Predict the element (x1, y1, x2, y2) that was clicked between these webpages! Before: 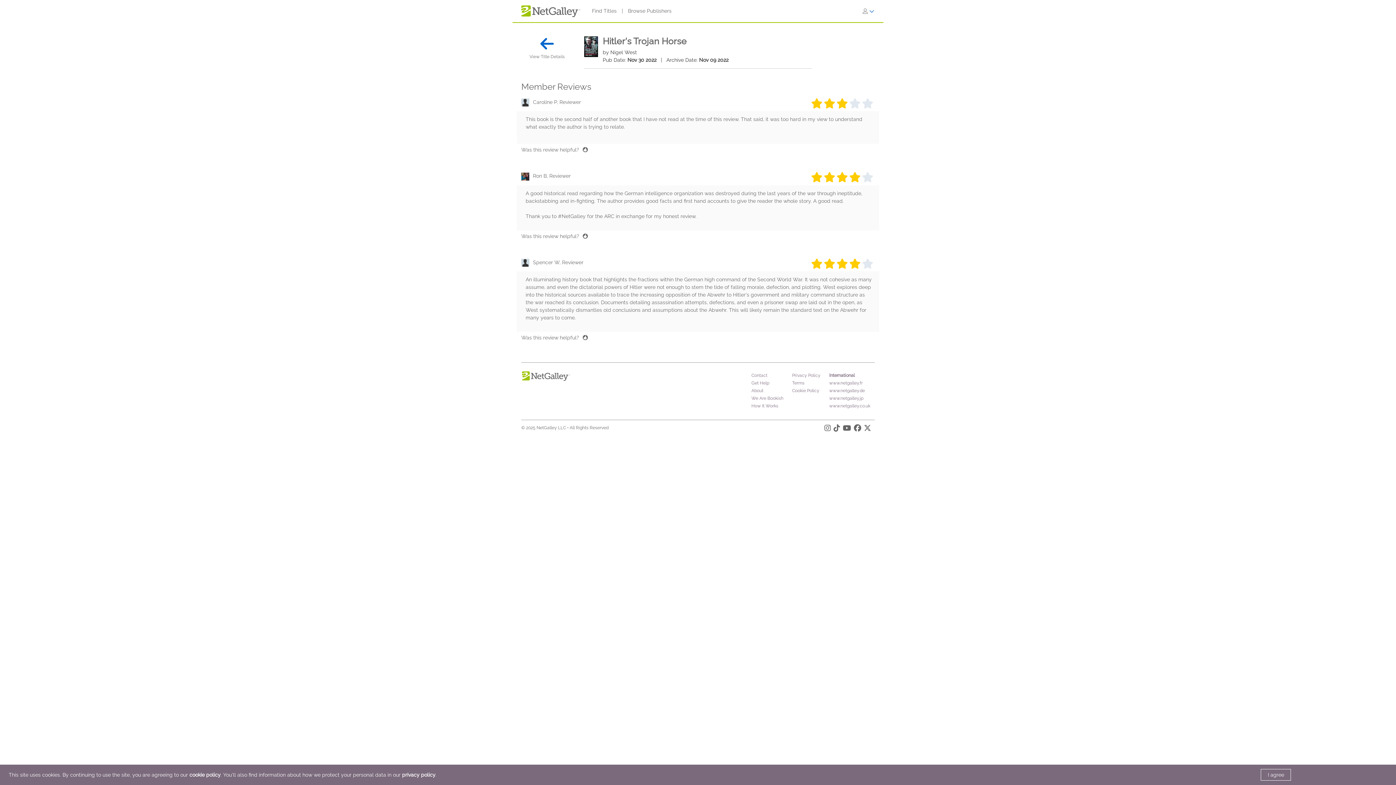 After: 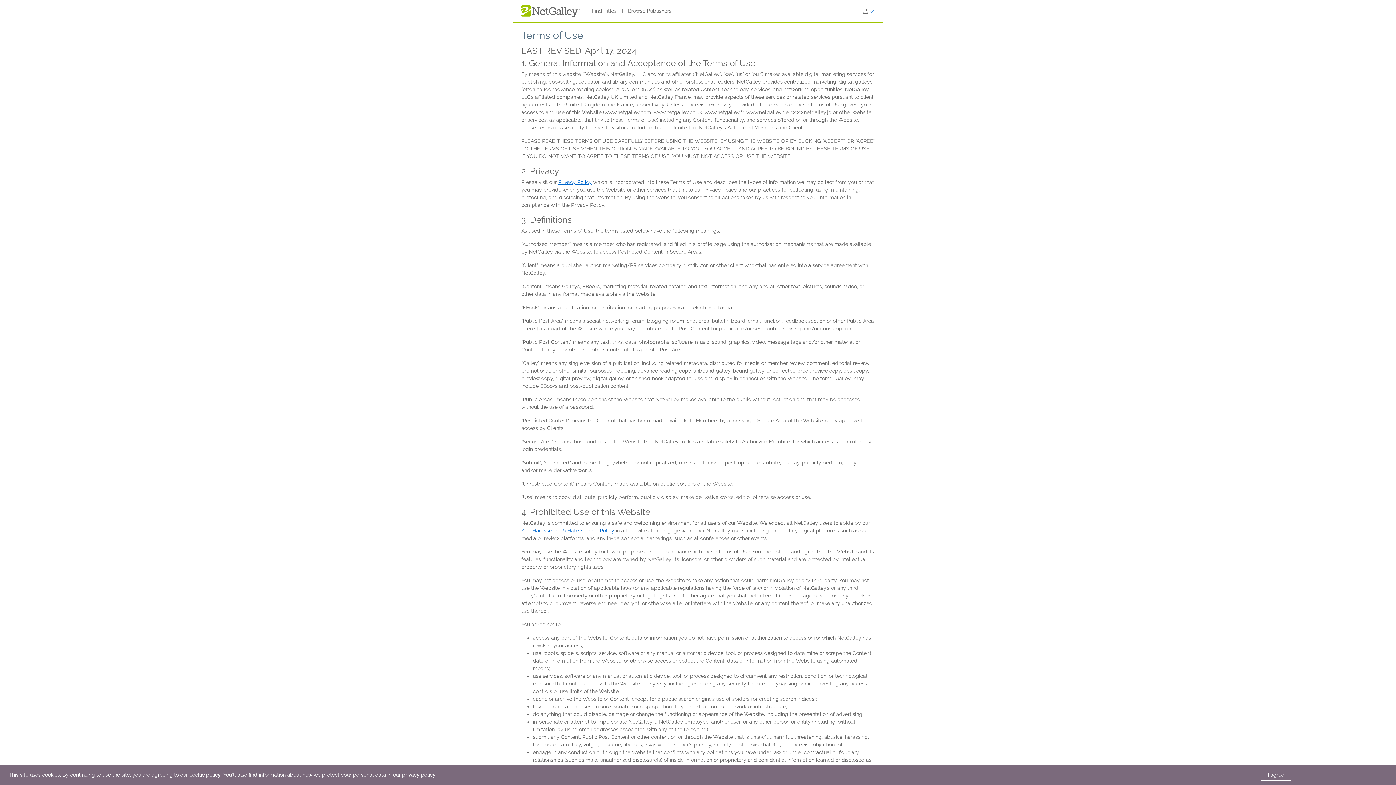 Action: label: Terms bbox: (792, 380, 804, 385)